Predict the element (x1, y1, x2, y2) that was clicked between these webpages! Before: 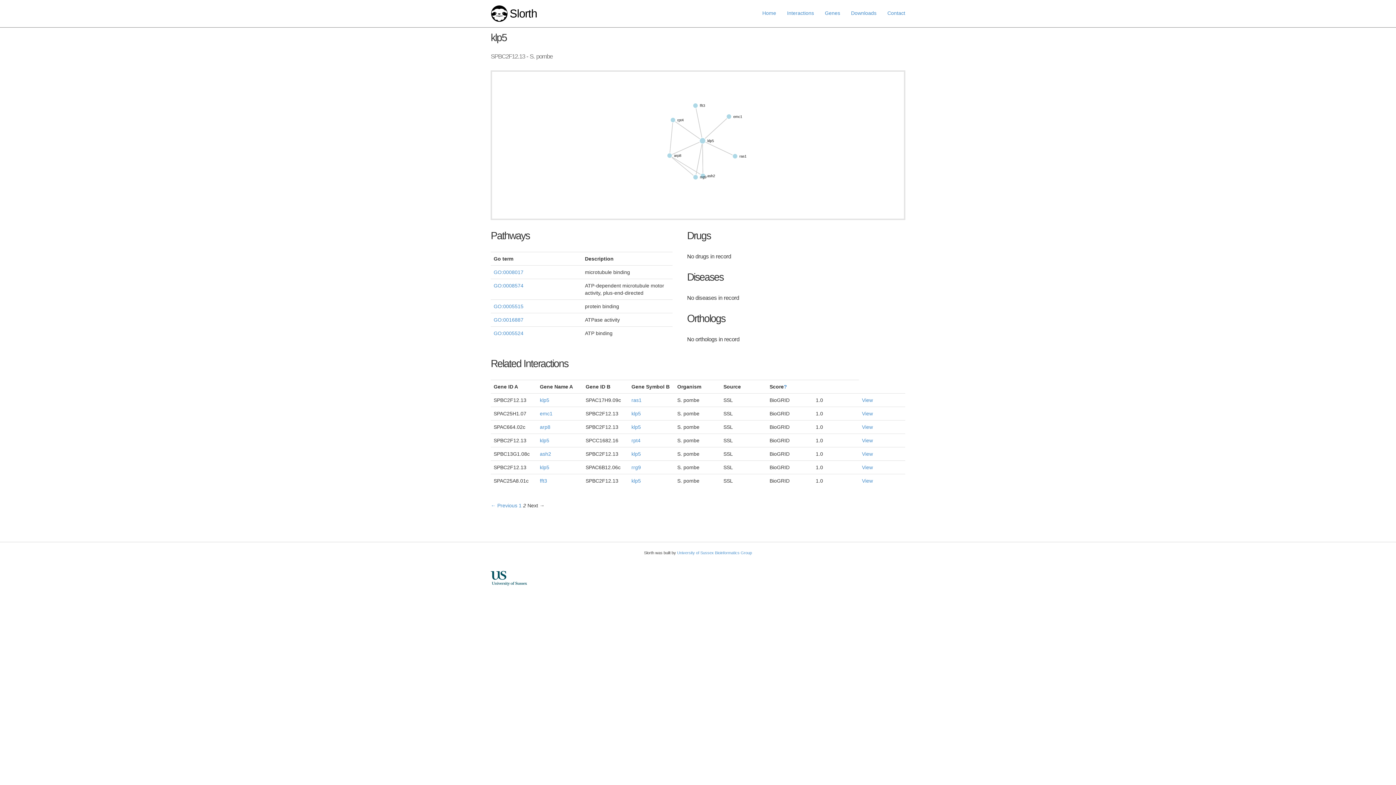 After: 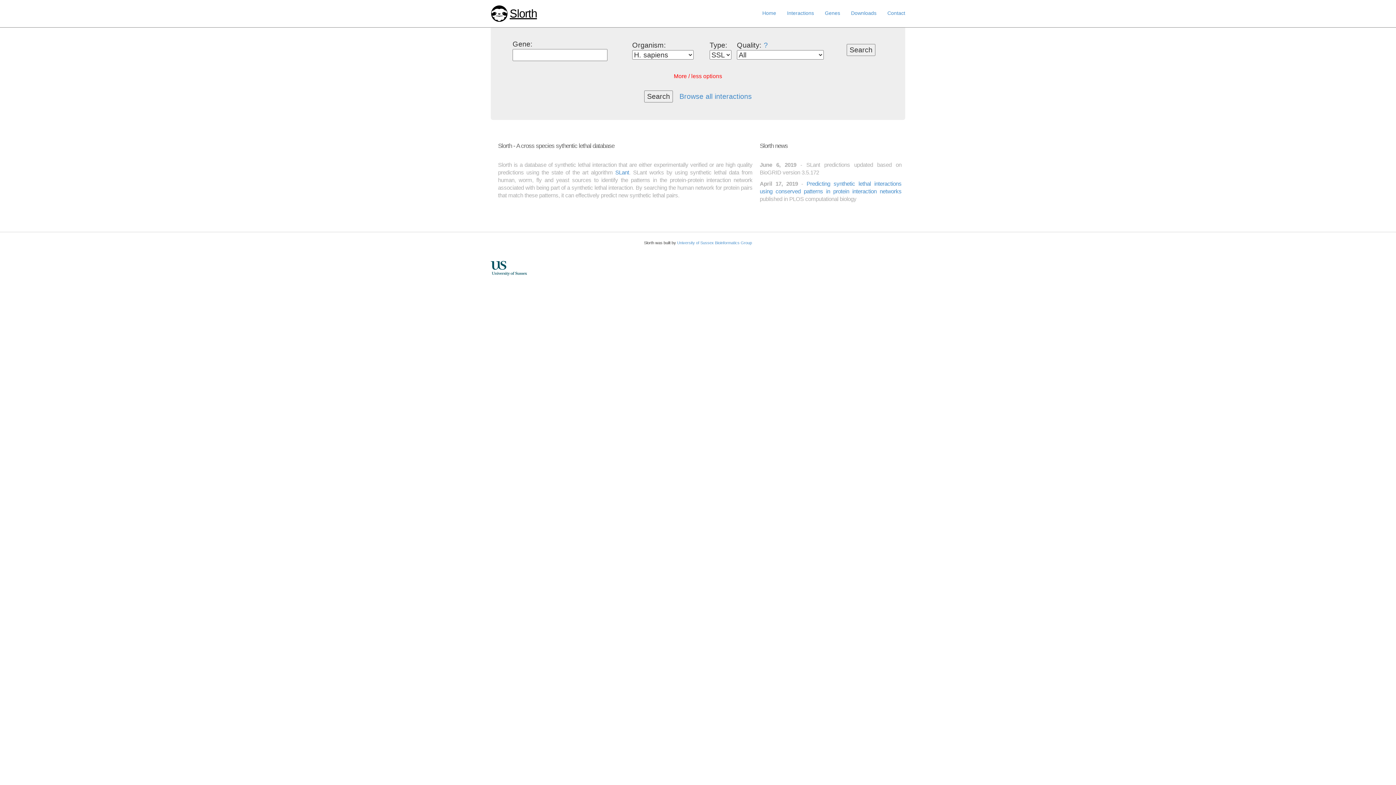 Action: label: Slorth bbox: (509, 7, 537, 20)